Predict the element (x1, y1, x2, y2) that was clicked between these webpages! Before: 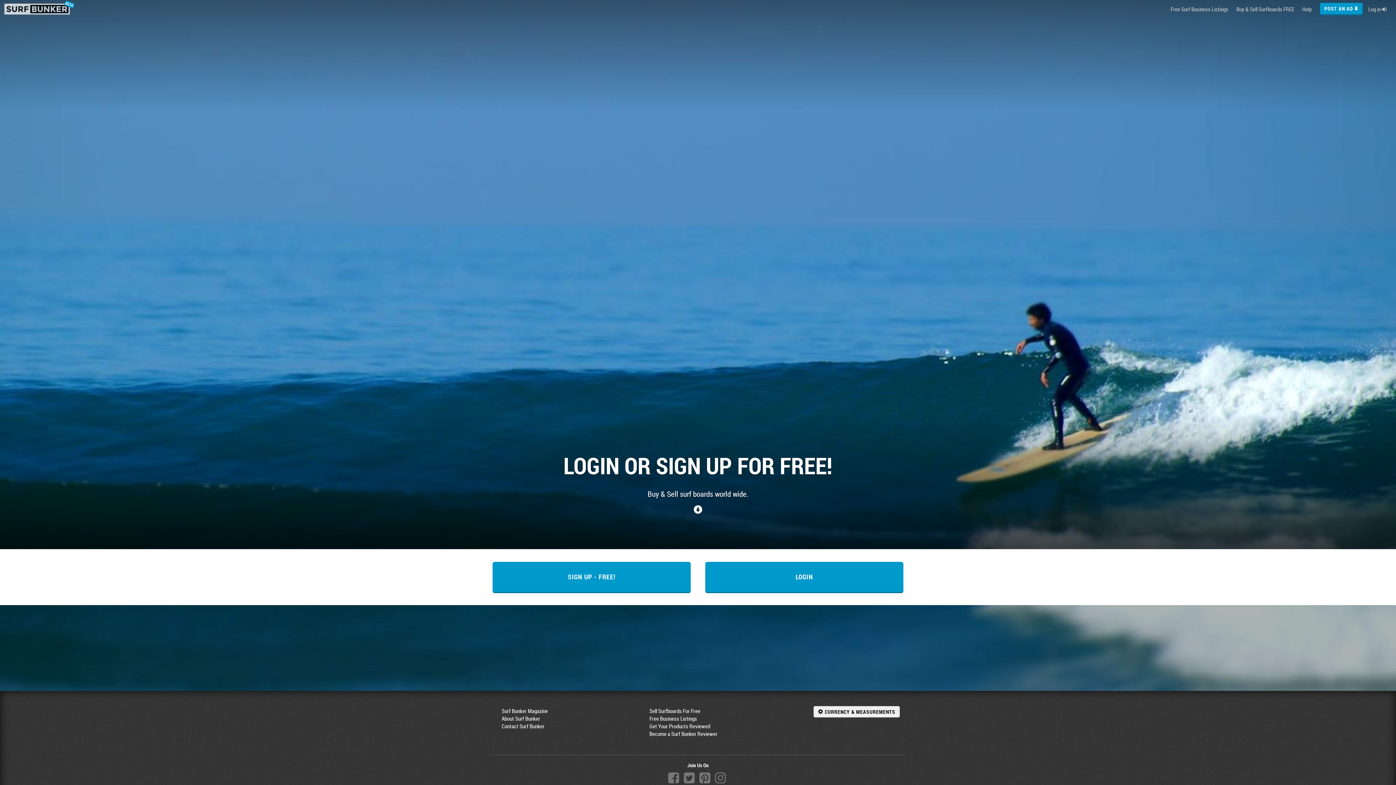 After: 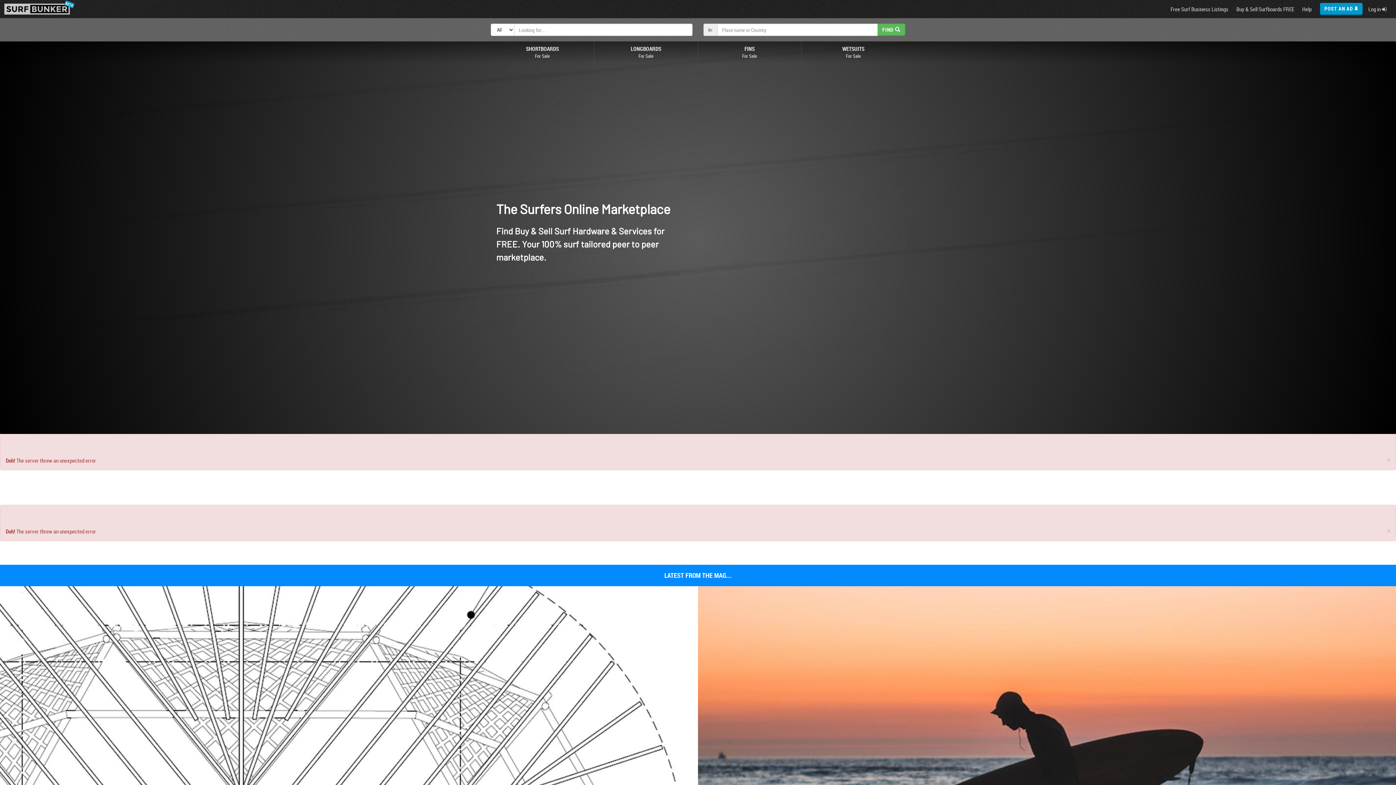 Action: bbox: (4, 3, 69, 14)